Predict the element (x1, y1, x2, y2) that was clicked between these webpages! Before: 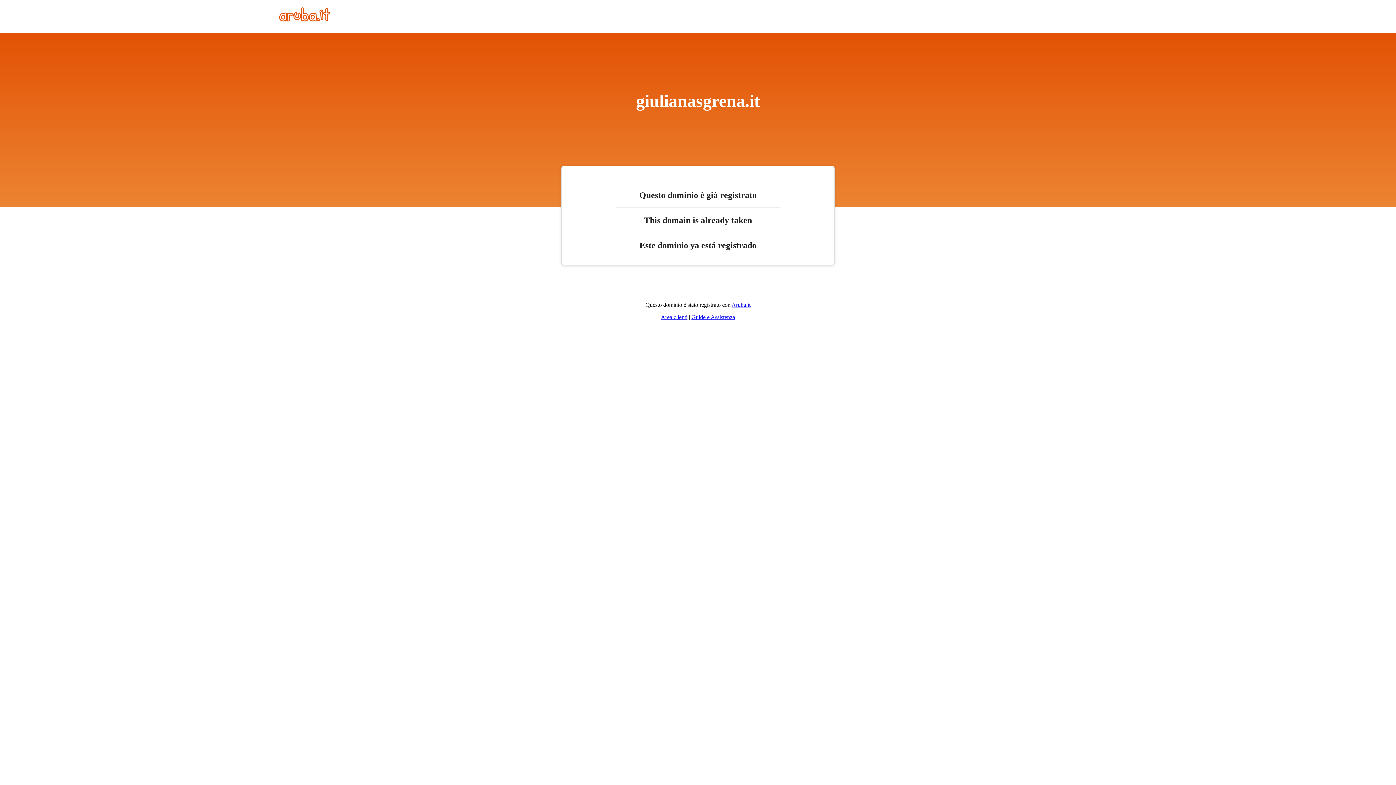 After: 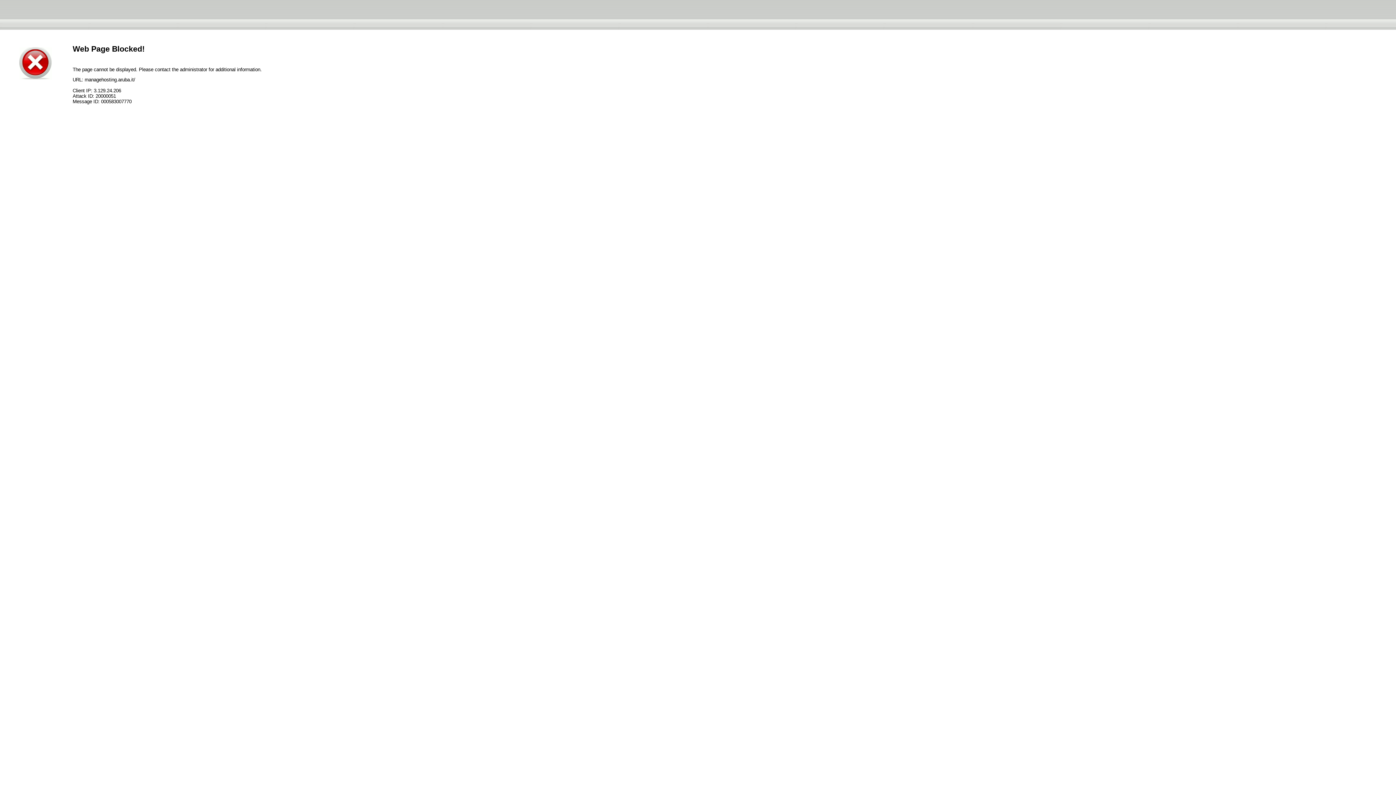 Action: bbox: (661, 314, 687, 320) label: Area clienti